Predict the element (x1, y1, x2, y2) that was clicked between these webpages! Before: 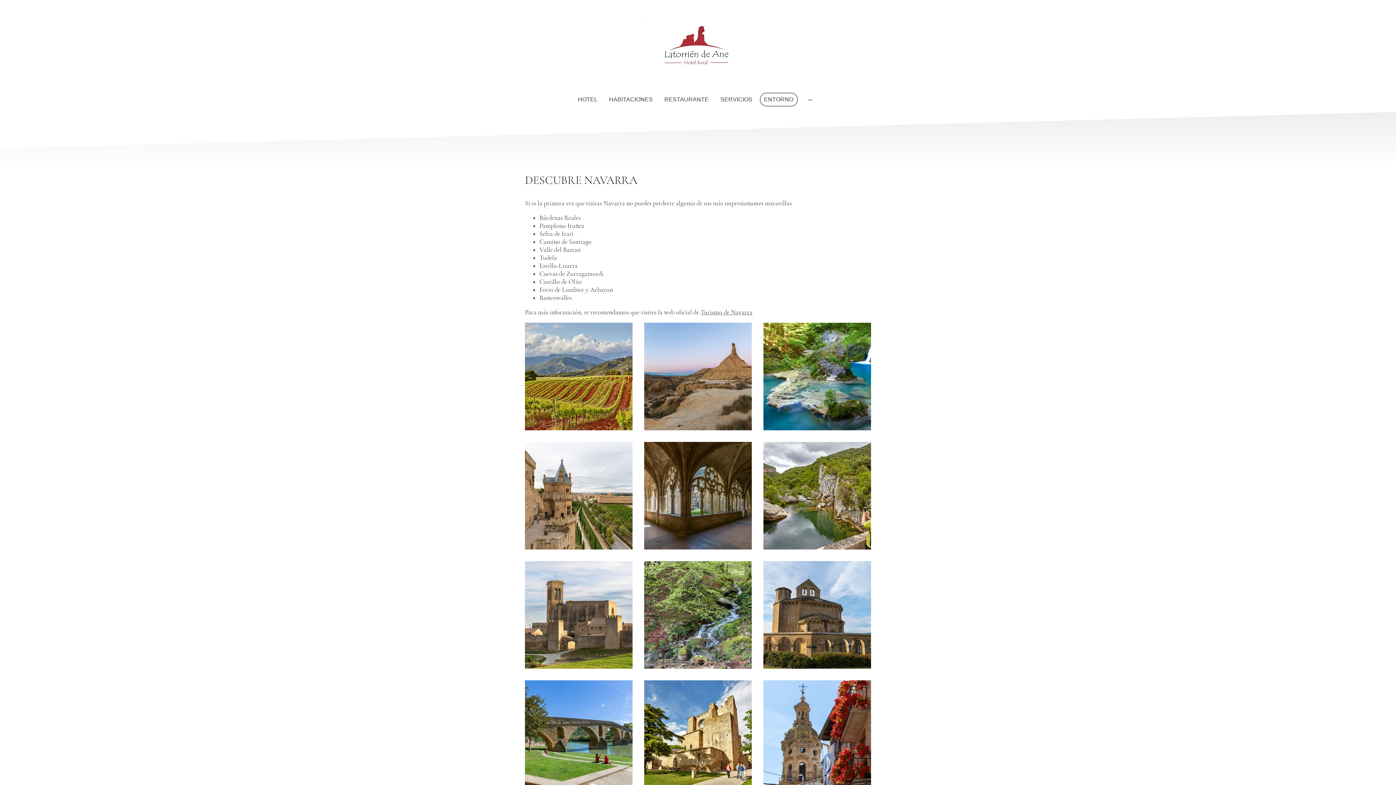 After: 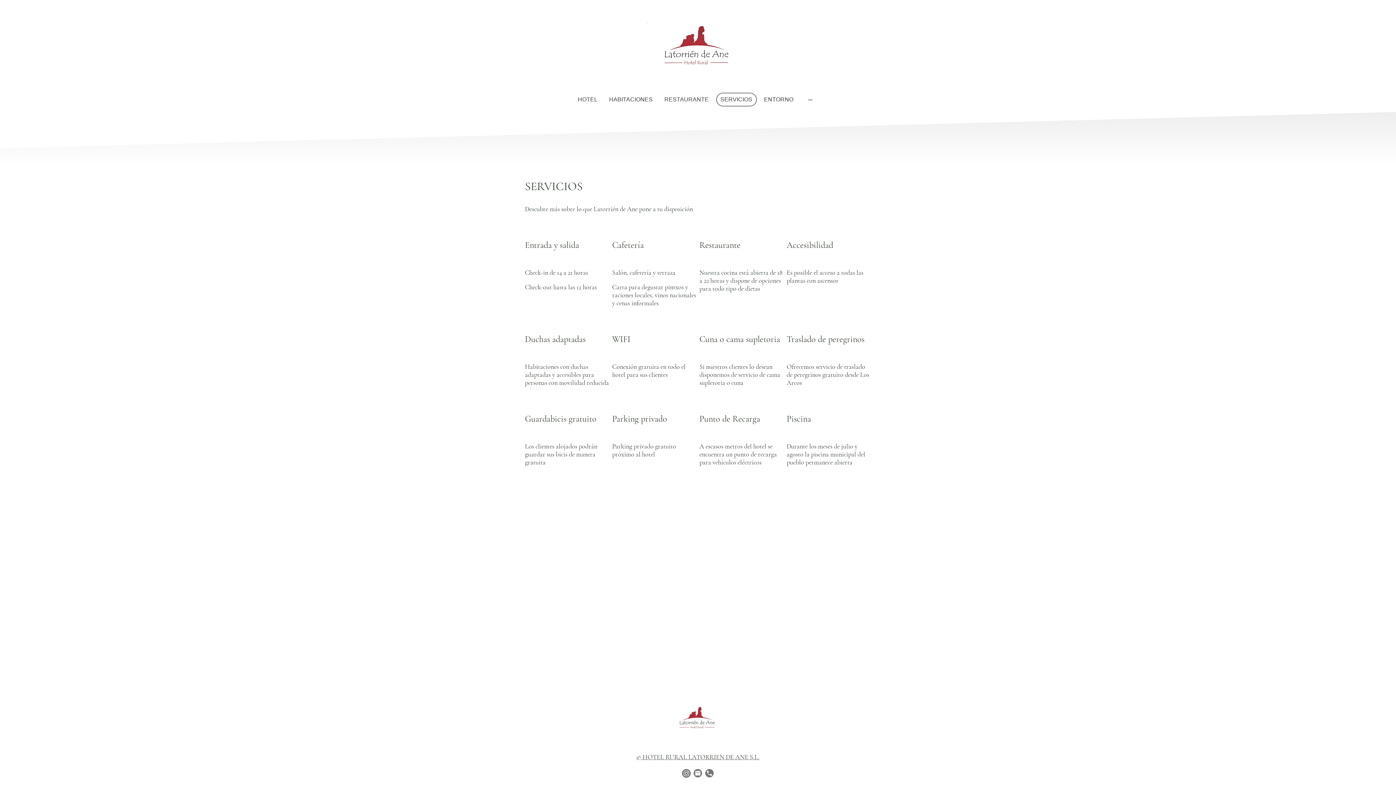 Action: bbox: (716, 93, 756, 105) label: SERVICIOS